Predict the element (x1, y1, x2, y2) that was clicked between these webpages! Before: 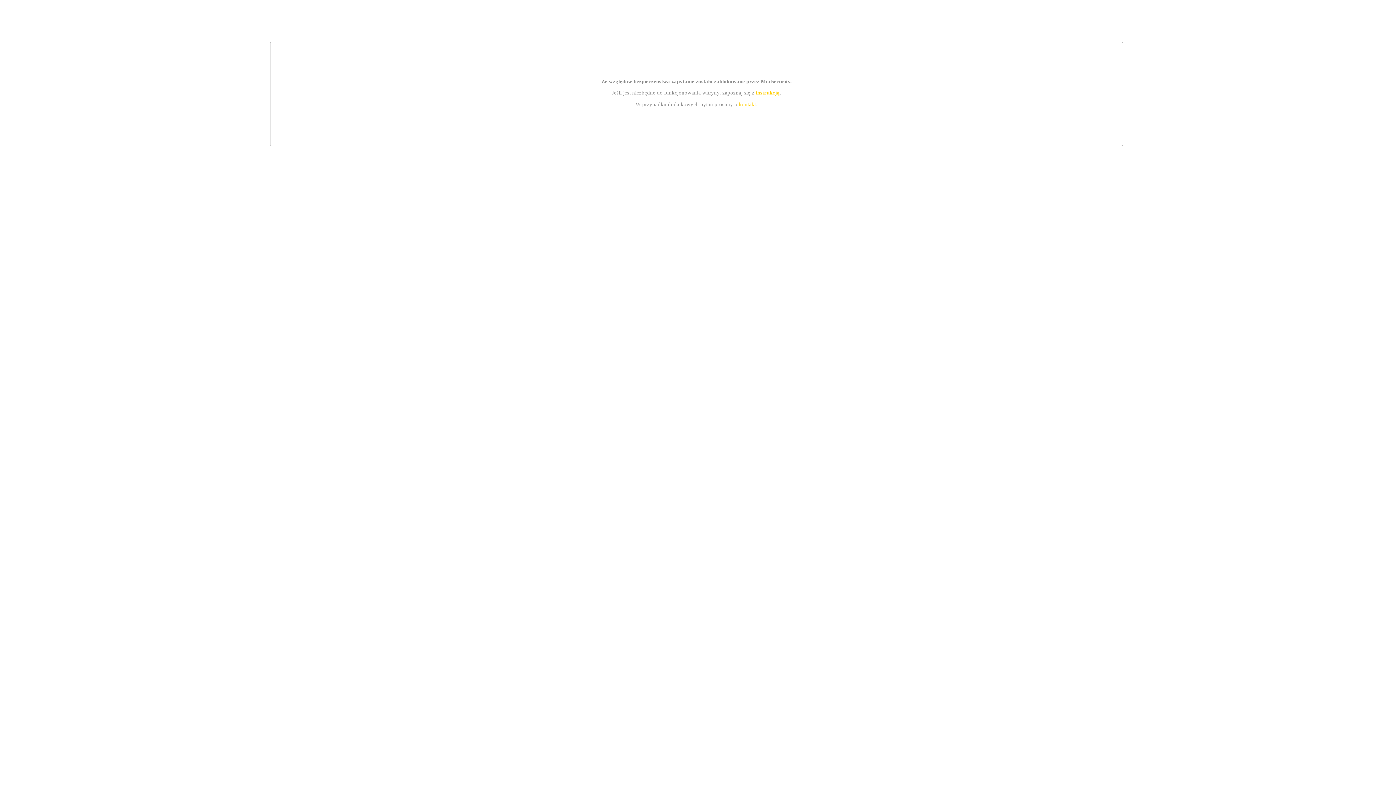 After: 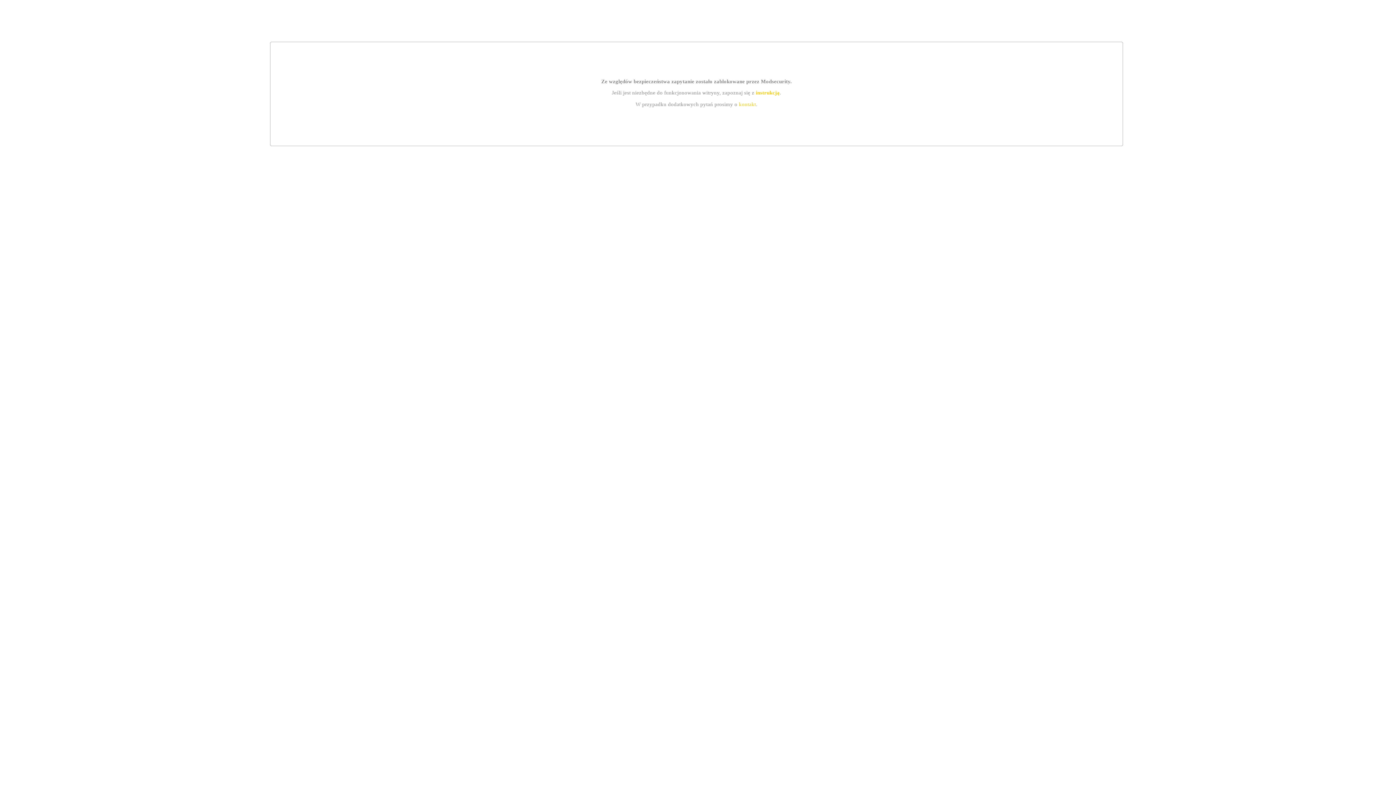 Action: label: kontakt bbox: (739, 101, 756, 107)